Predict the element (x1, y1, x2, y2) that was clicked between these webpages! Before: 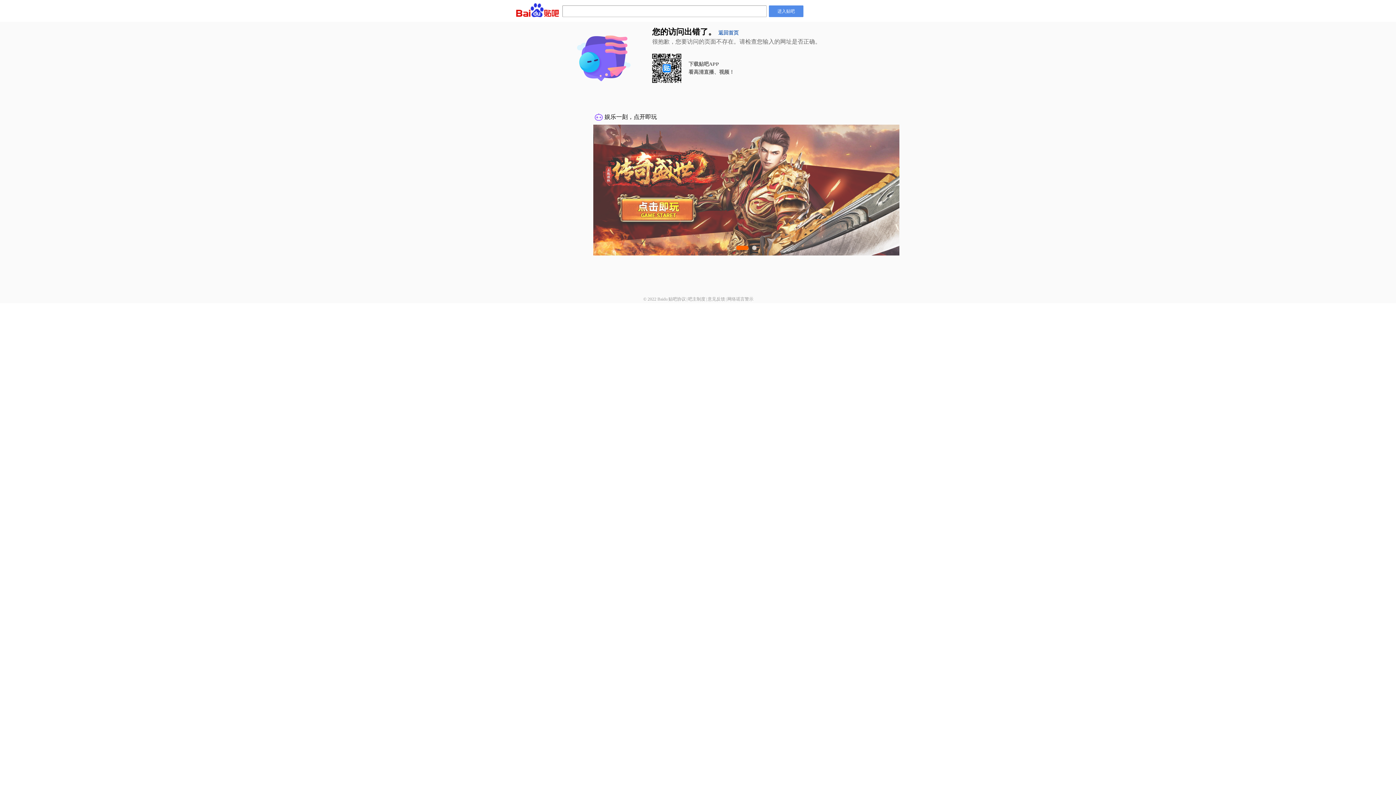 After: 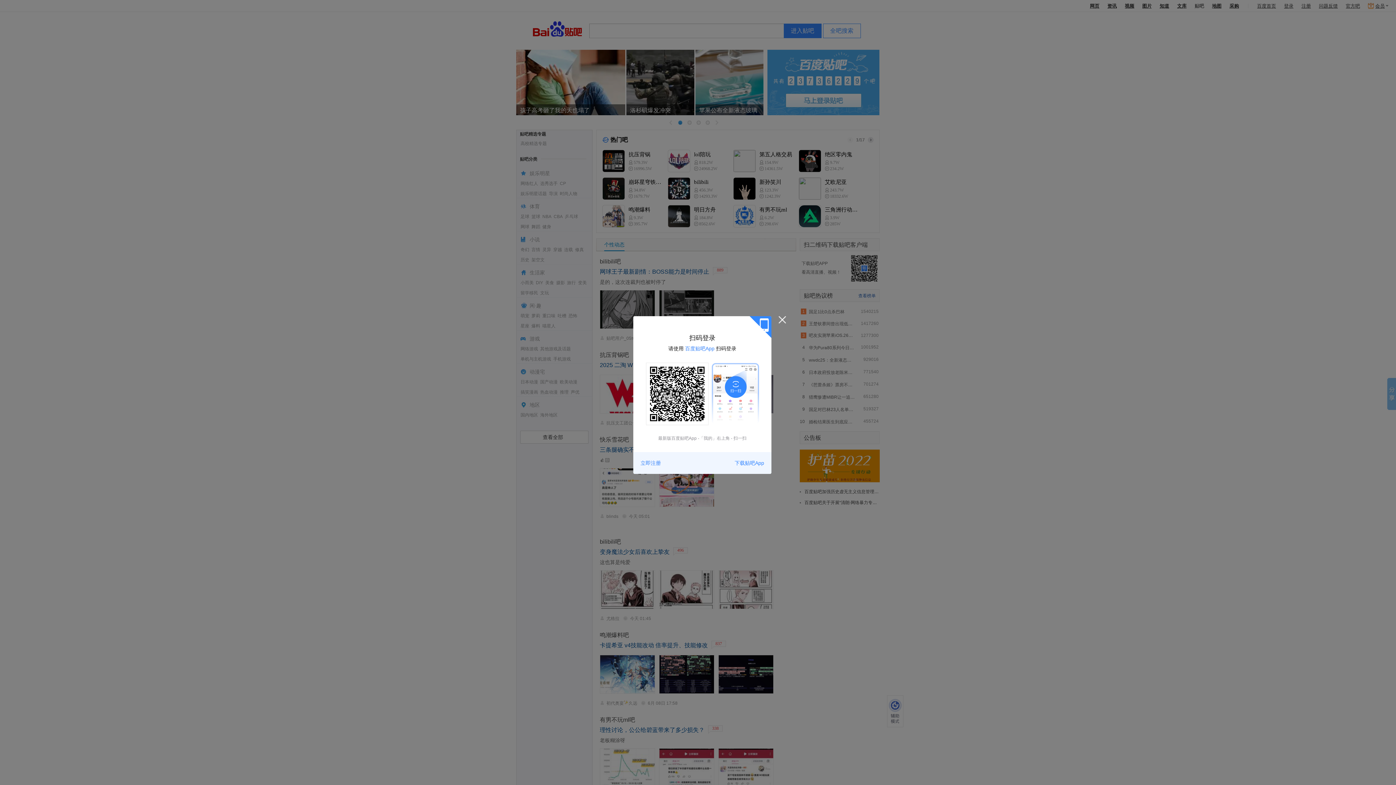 Action: bbox: (769, 5, 803, 17) label: 进入贴吧